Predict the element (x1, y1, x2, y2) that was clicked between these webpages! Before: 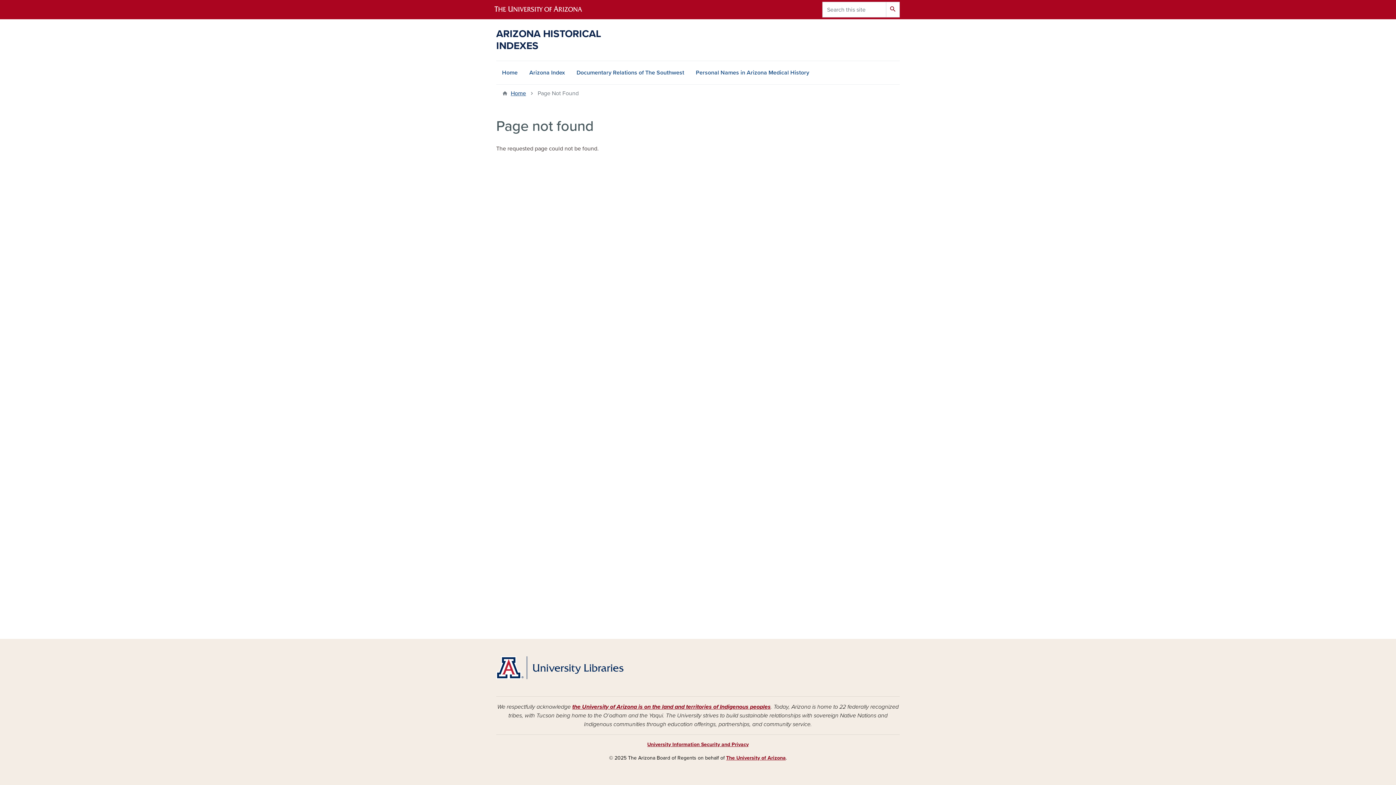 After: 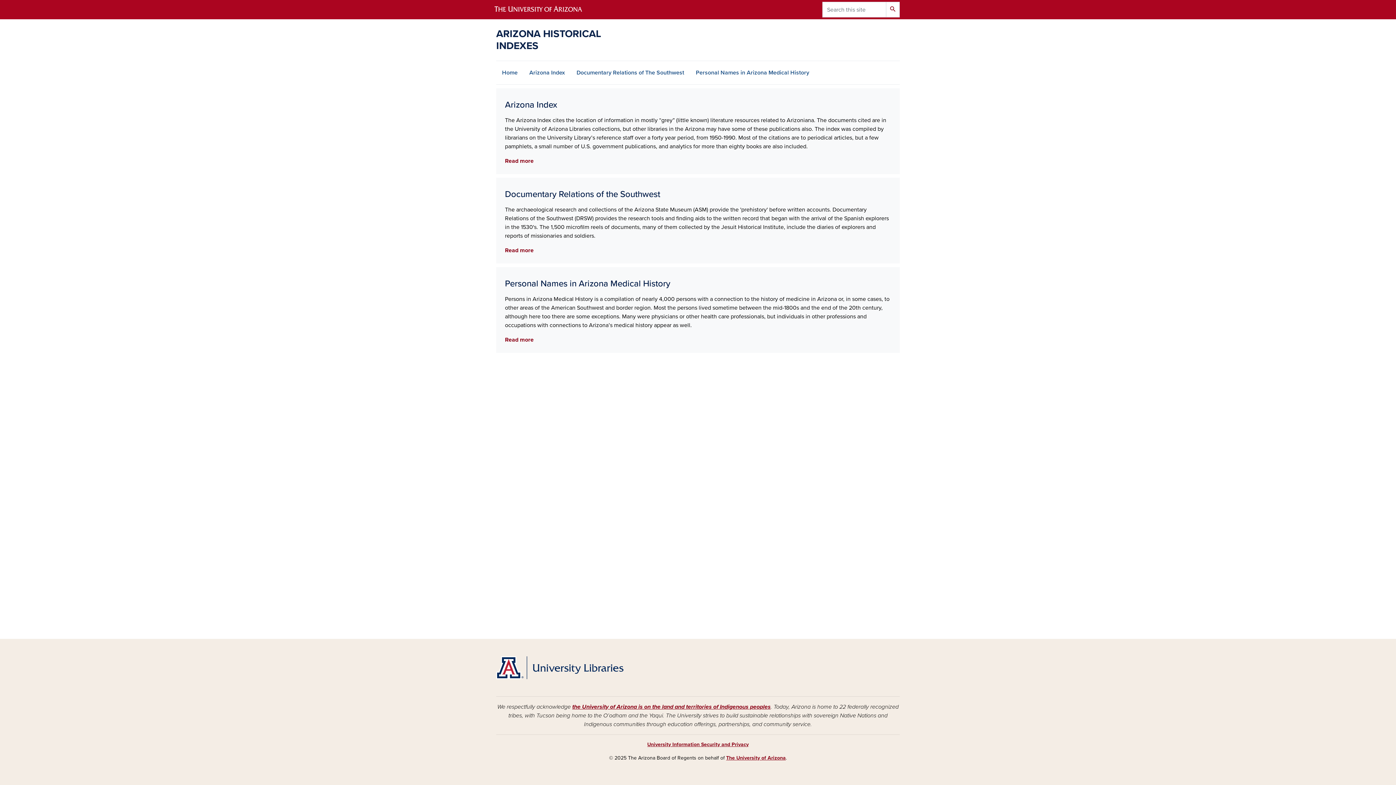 Action: label: Home bbox: (496, 61, 523, 84)